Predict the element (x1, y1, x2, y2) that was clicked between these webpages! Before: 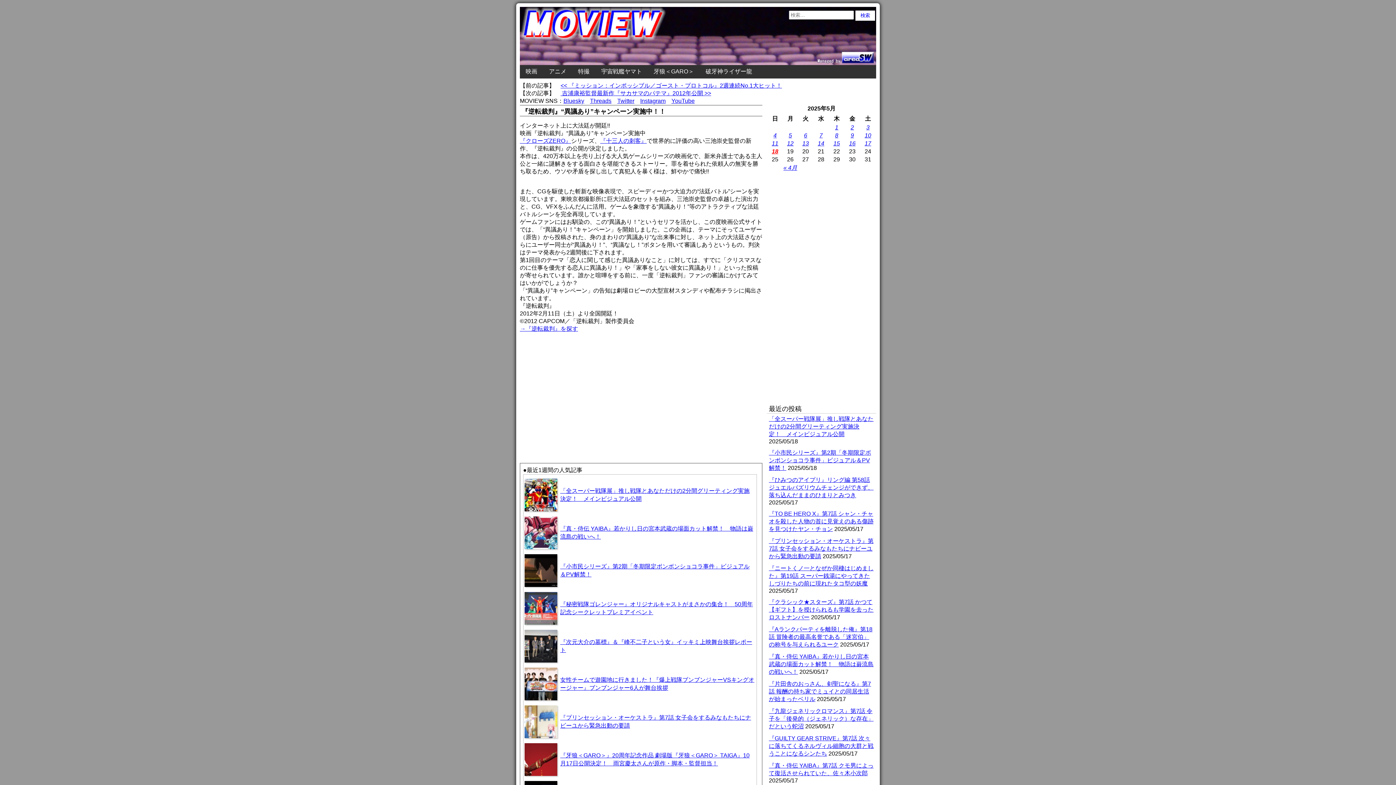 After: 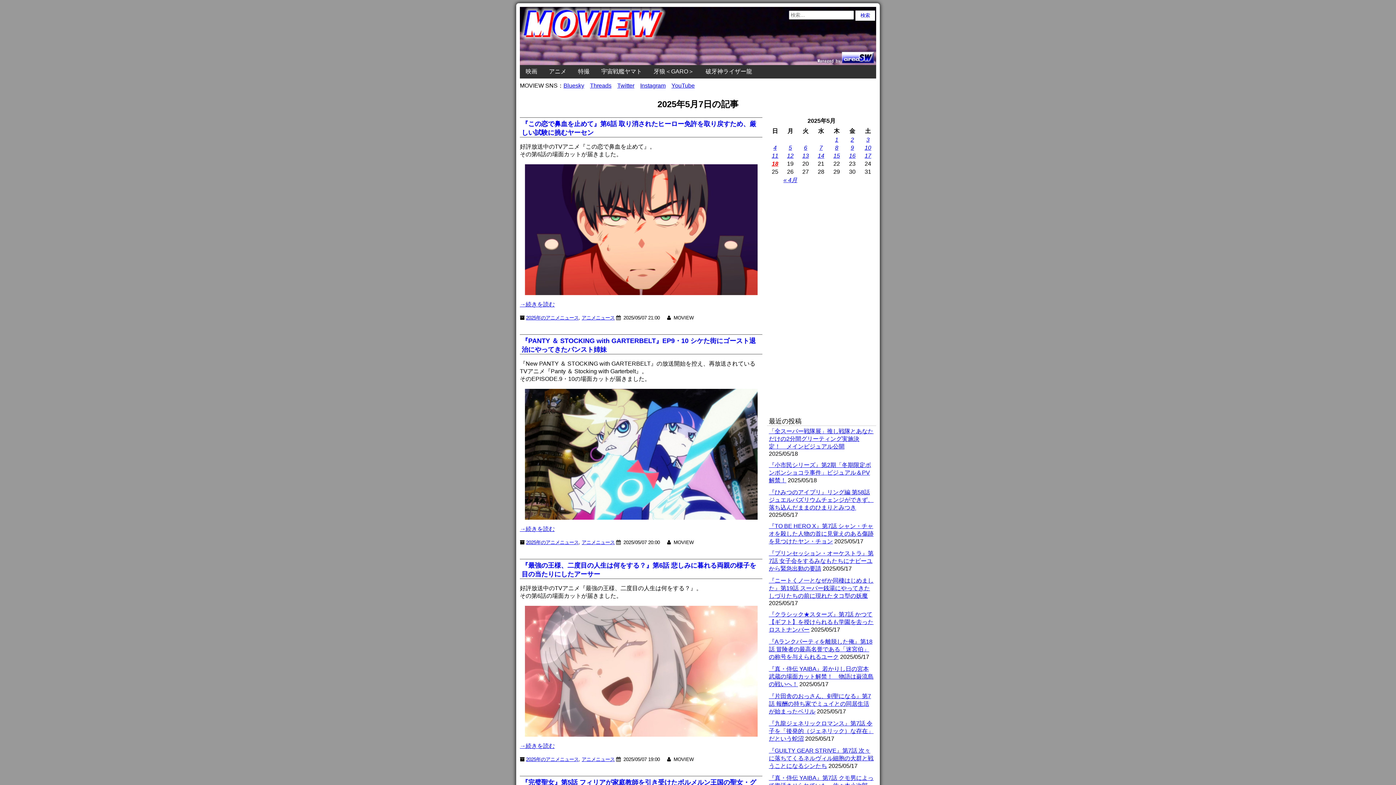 Action: bbox: (819, 132, 822, 138) label: 7